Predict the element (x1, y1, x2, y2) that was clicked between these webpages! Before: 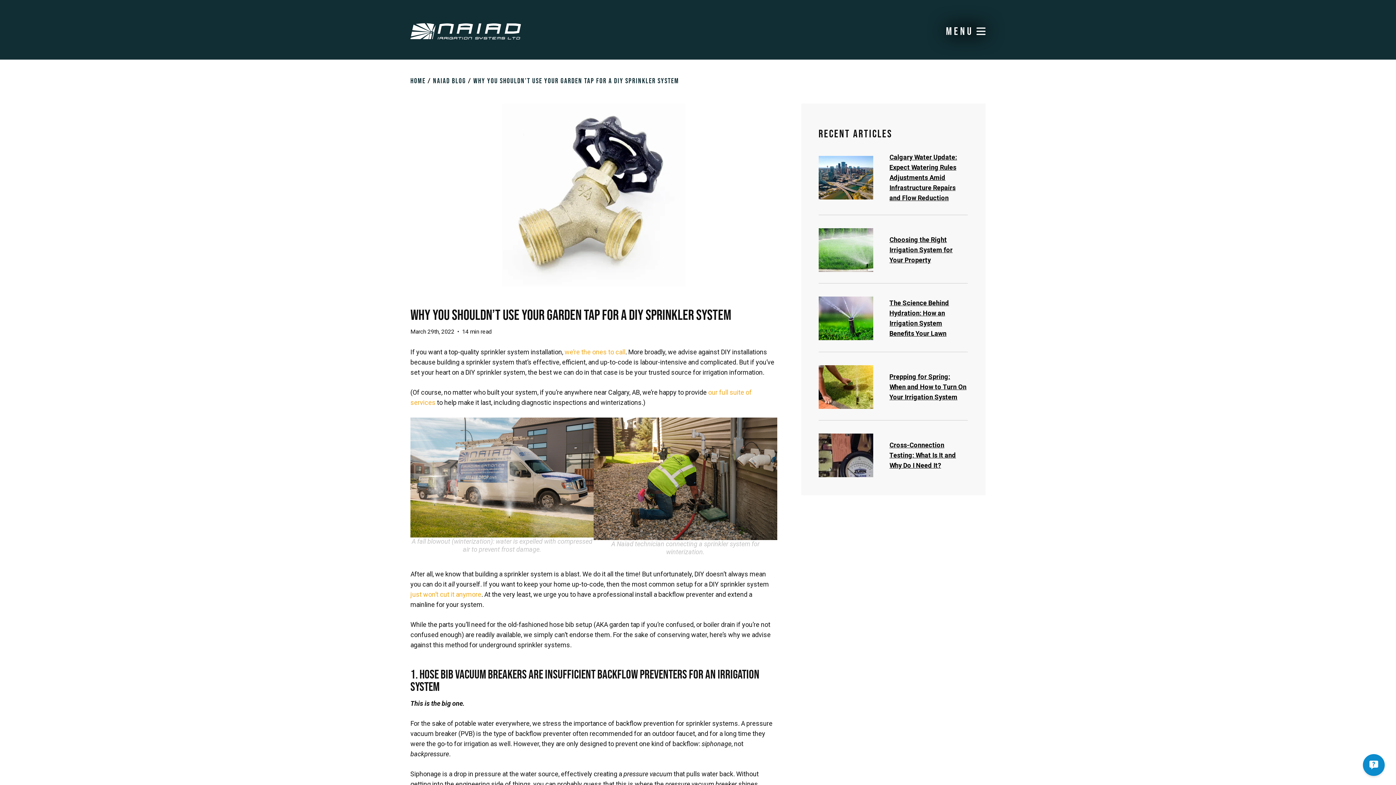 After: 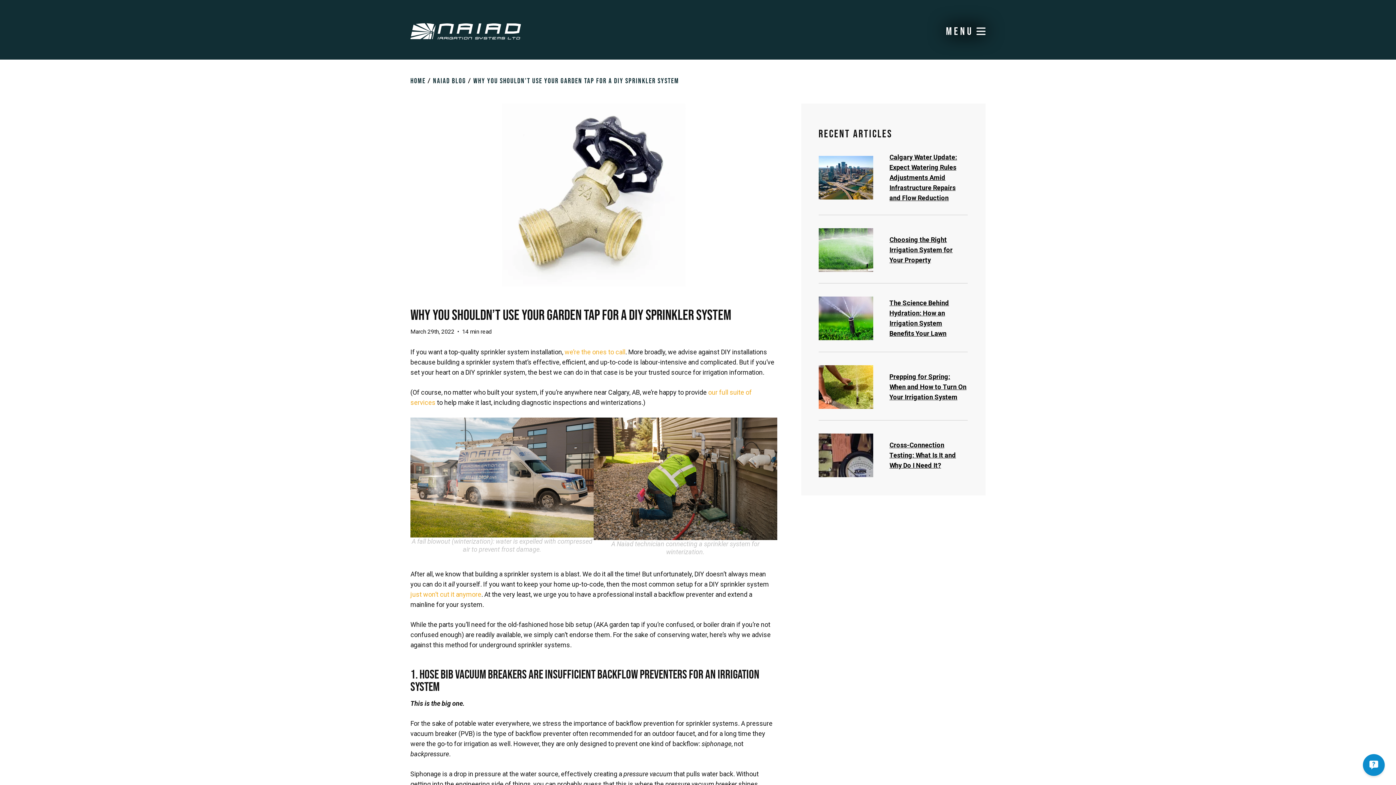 Action: bbox: (564, 348, 625, 356) label: we’re the ones to call